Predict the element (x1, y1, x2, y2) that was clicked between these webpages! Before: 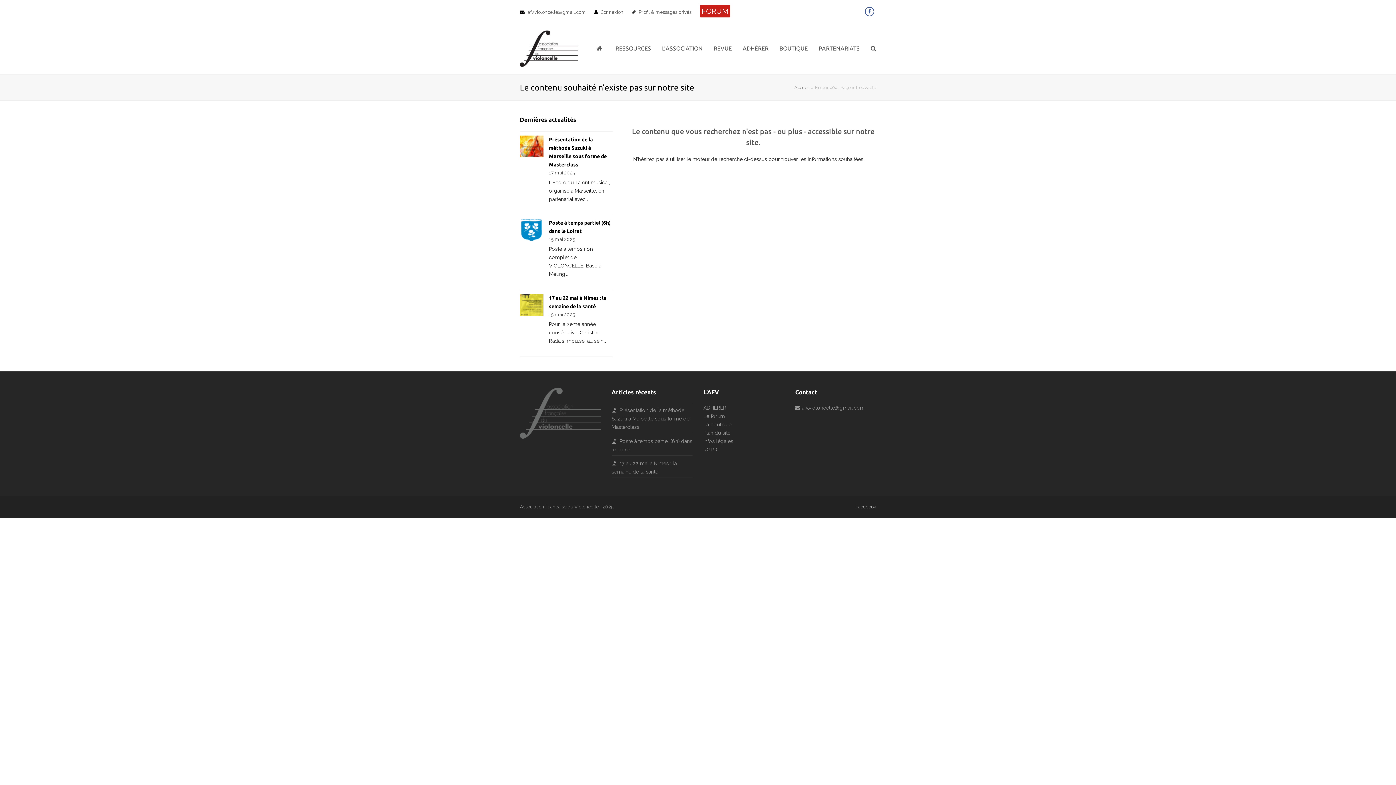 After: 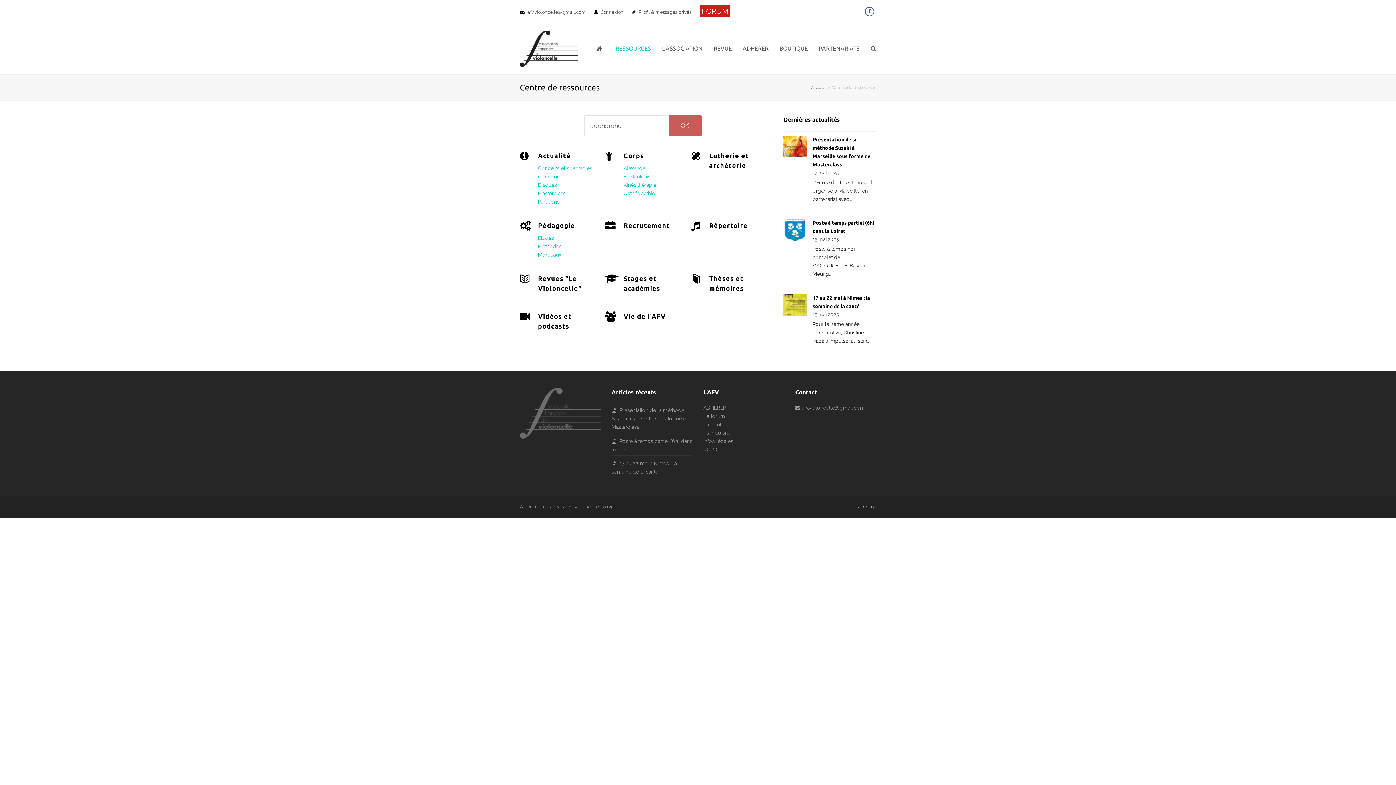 Action: bbox: (610, 39, 656, 57) label: RESSOURCES